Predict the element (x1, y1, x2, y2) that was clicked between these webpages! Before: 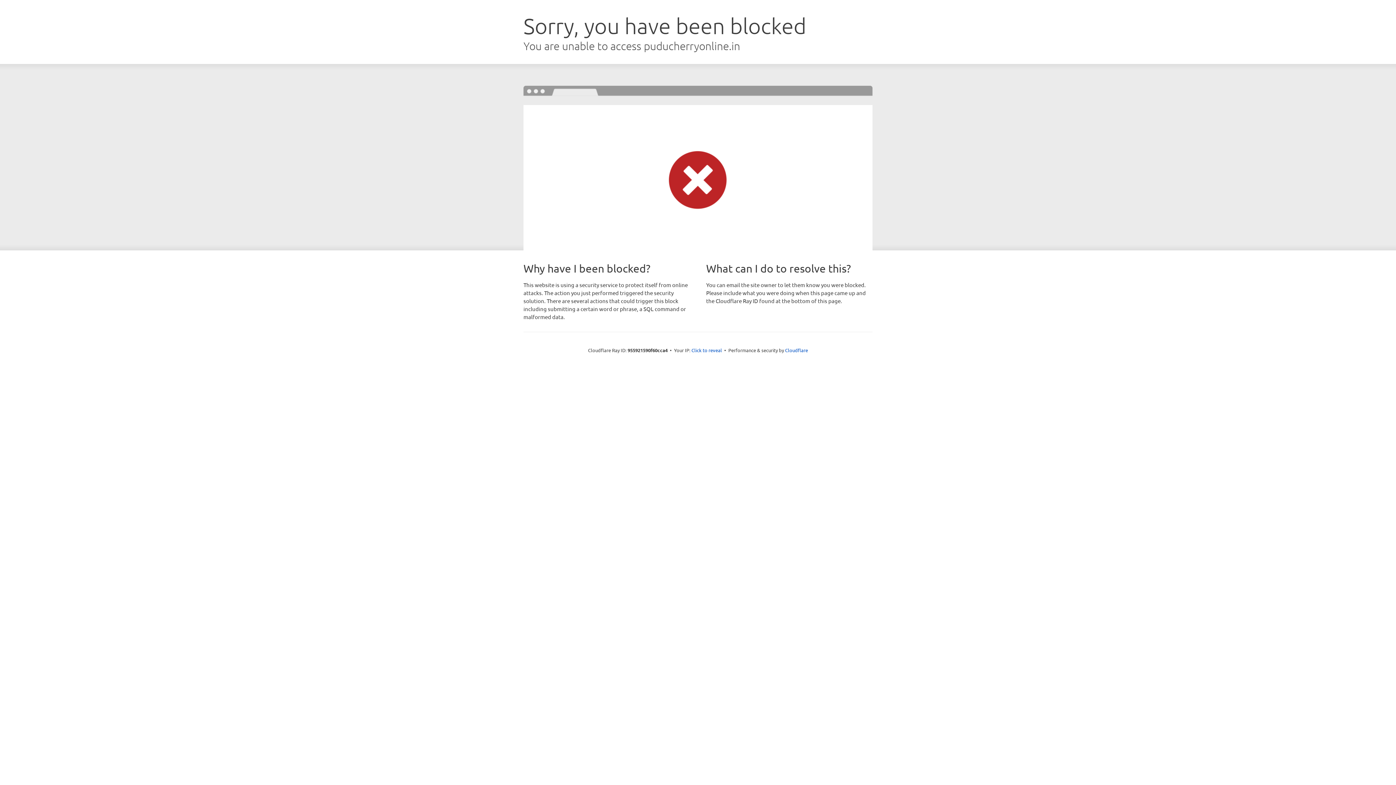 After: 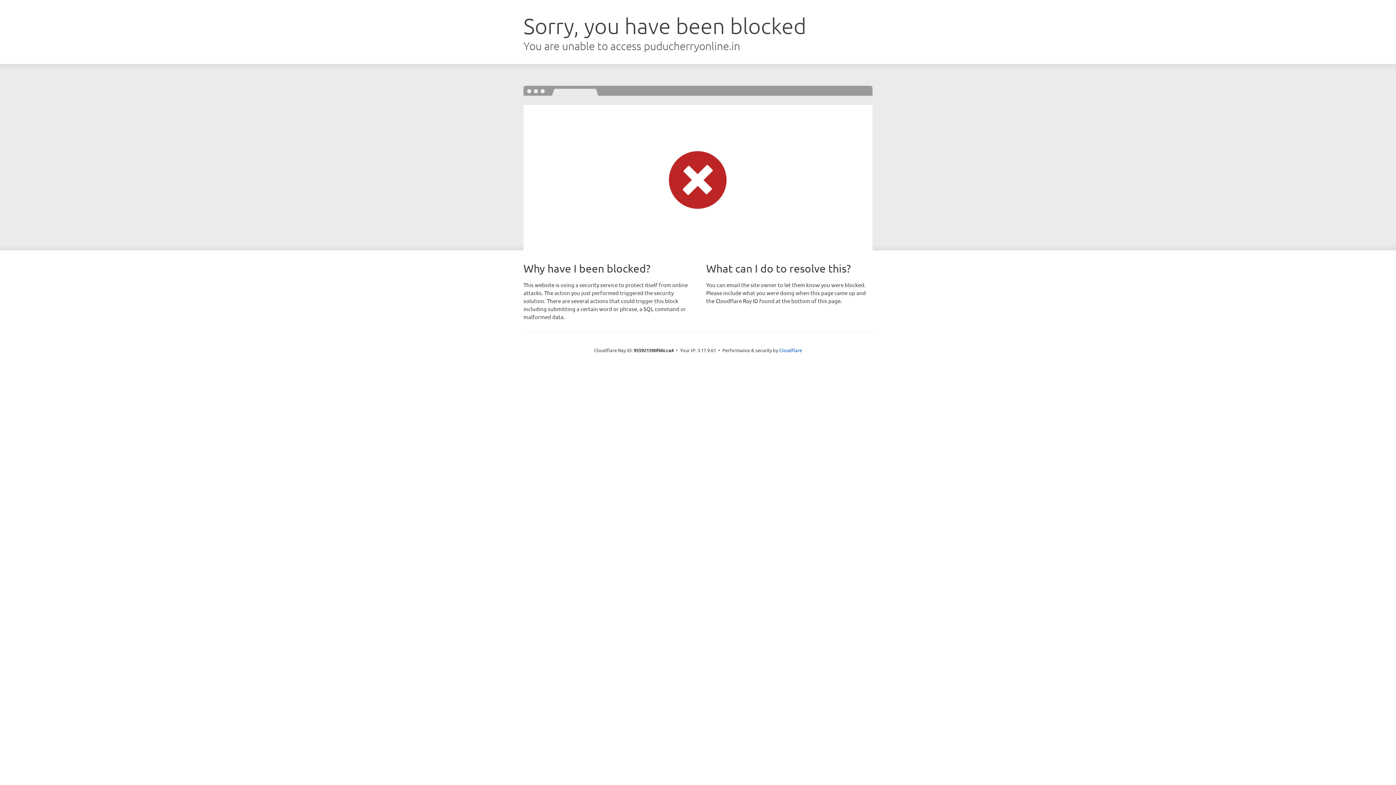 Action: bbox: (691, 346, 722, 353) label: Click to reveal